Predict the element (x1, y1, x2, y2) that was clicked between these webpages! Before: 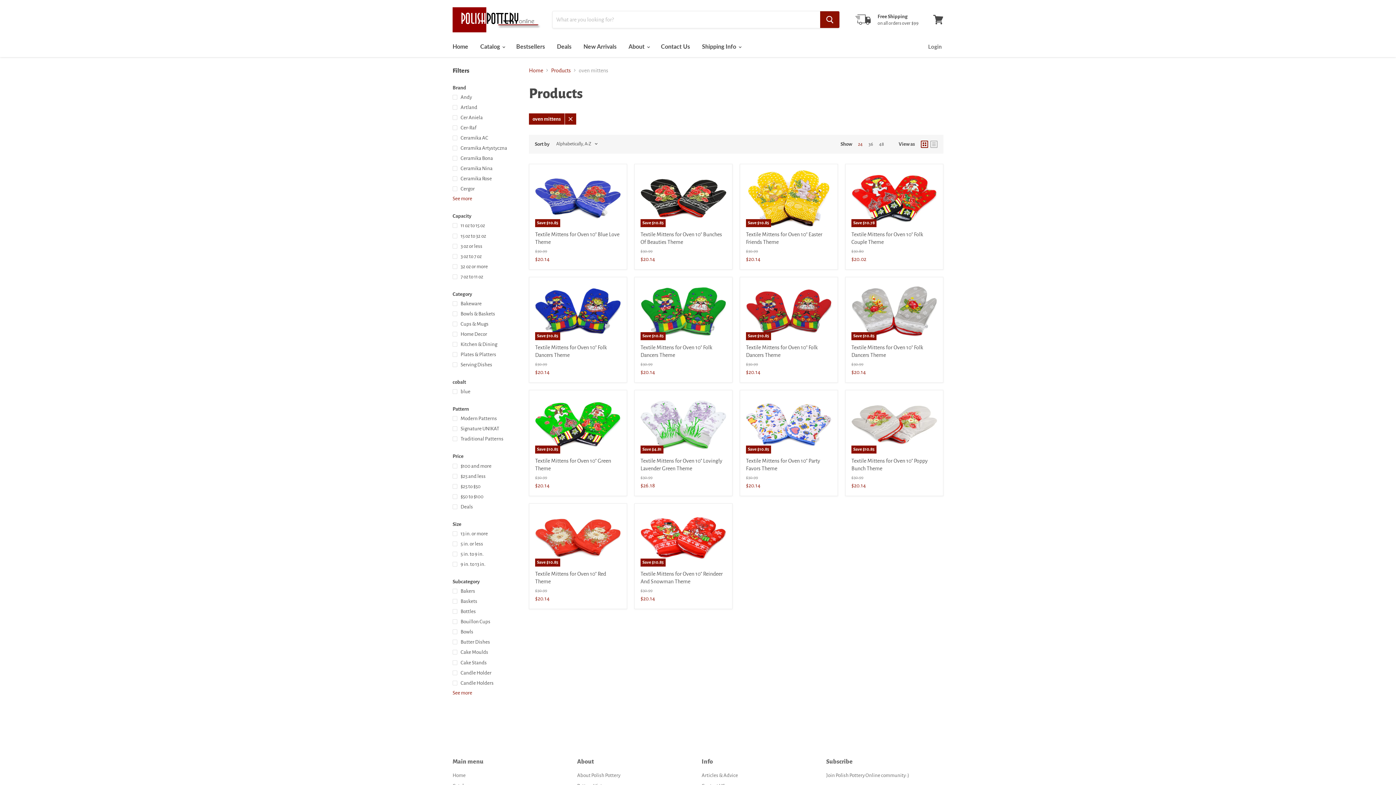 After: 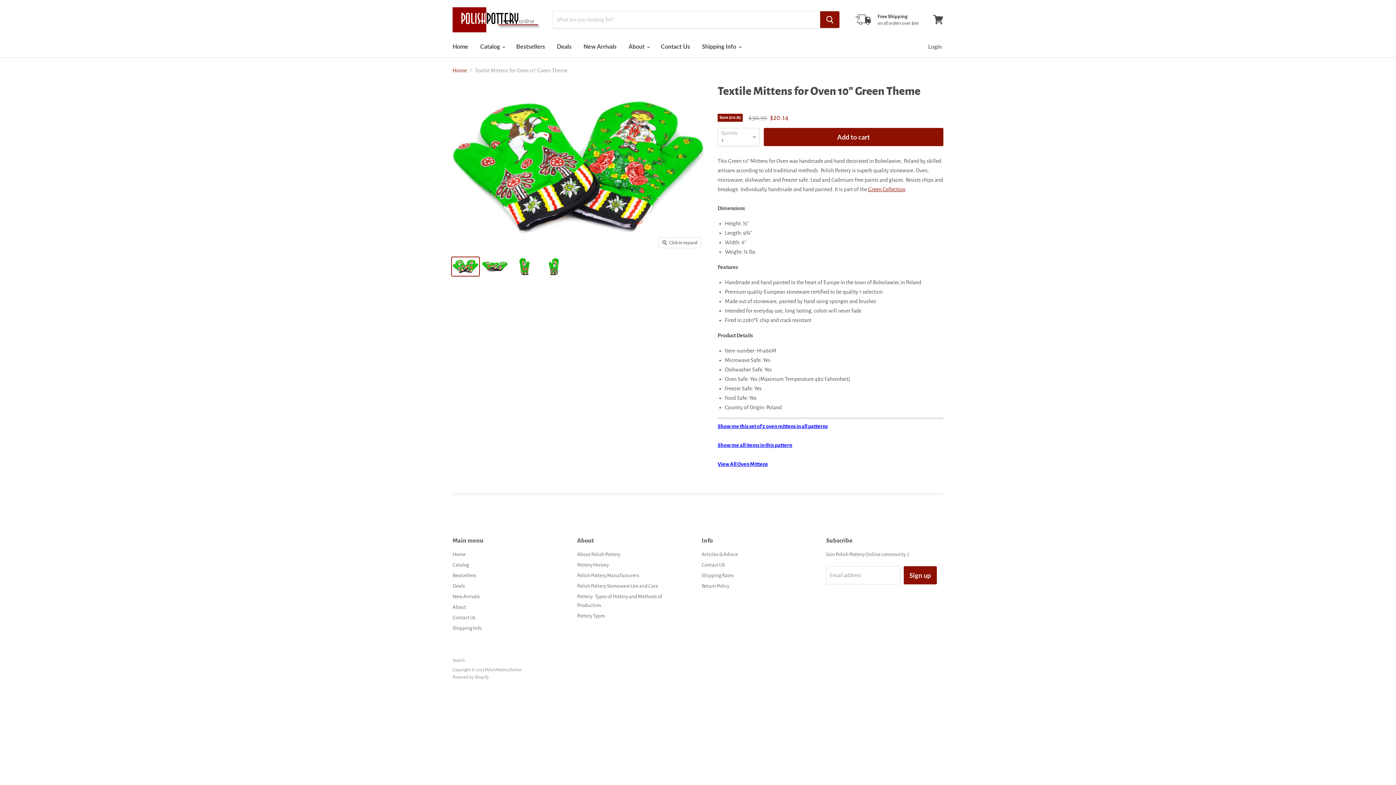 Action: bbox: (535, 396, 621, 453) label: Save $10.85